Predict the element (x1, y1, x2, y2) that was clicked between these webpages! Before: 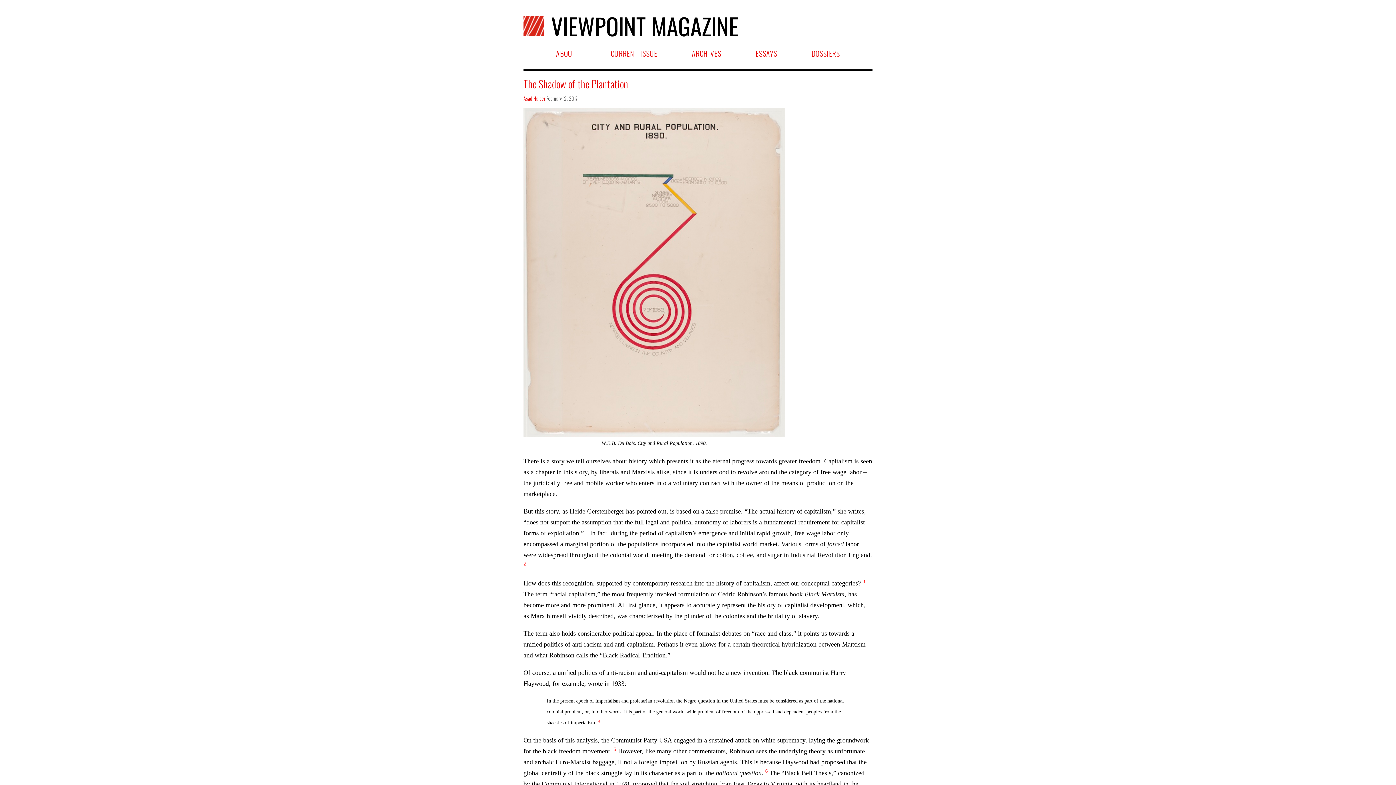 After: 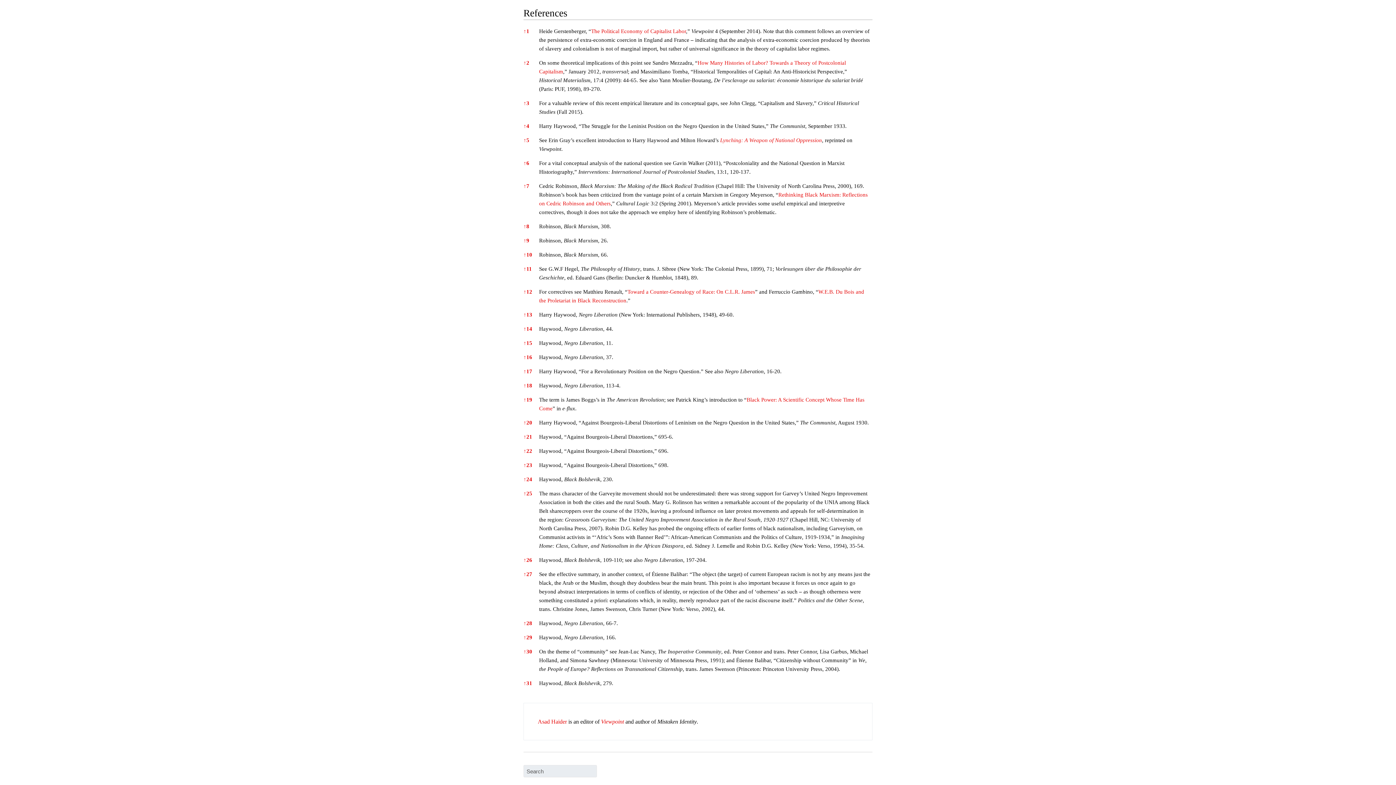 Action: bbox: (765, 769, 768, 777) label: 6